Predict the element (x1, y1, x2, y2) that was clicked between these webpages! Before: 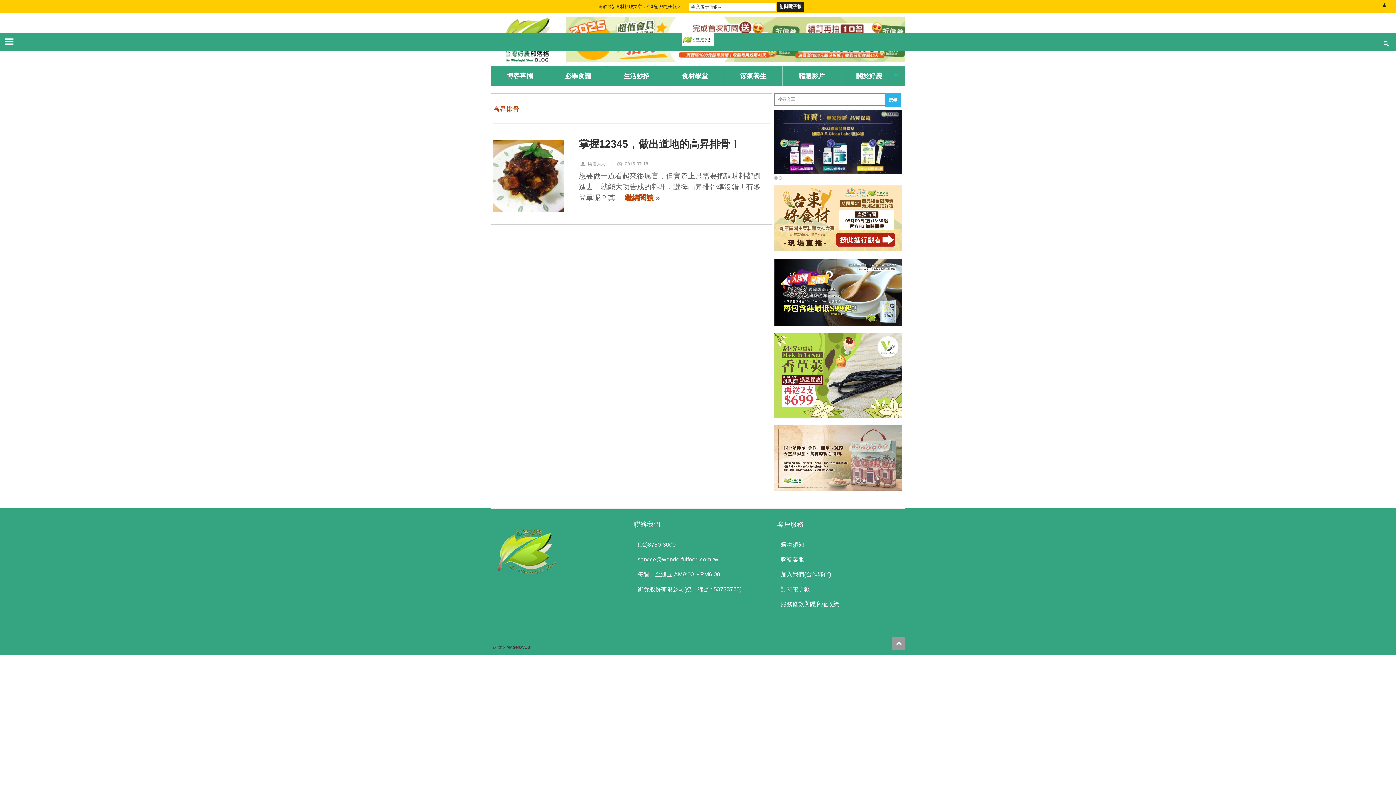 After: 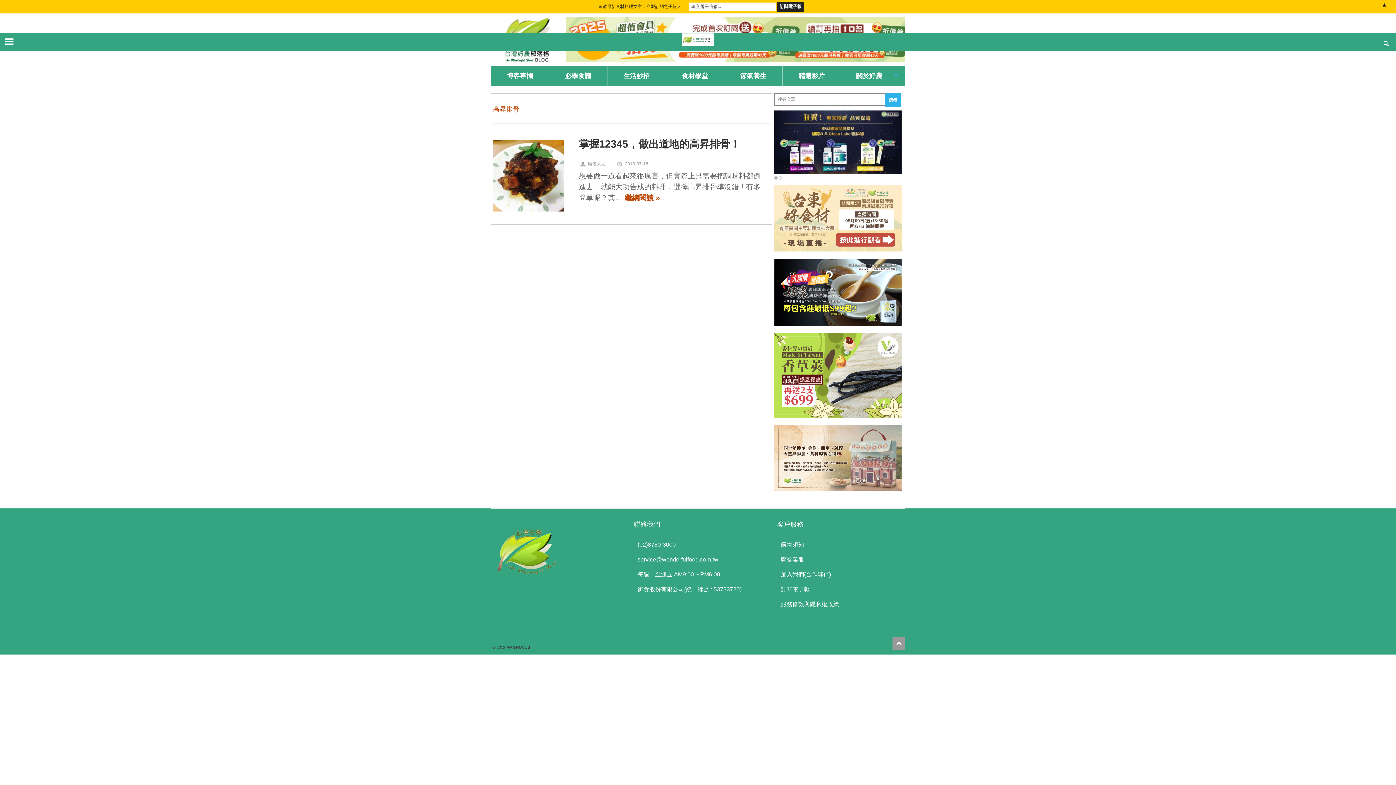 Action: bbox: (774, 245, 901, 253)